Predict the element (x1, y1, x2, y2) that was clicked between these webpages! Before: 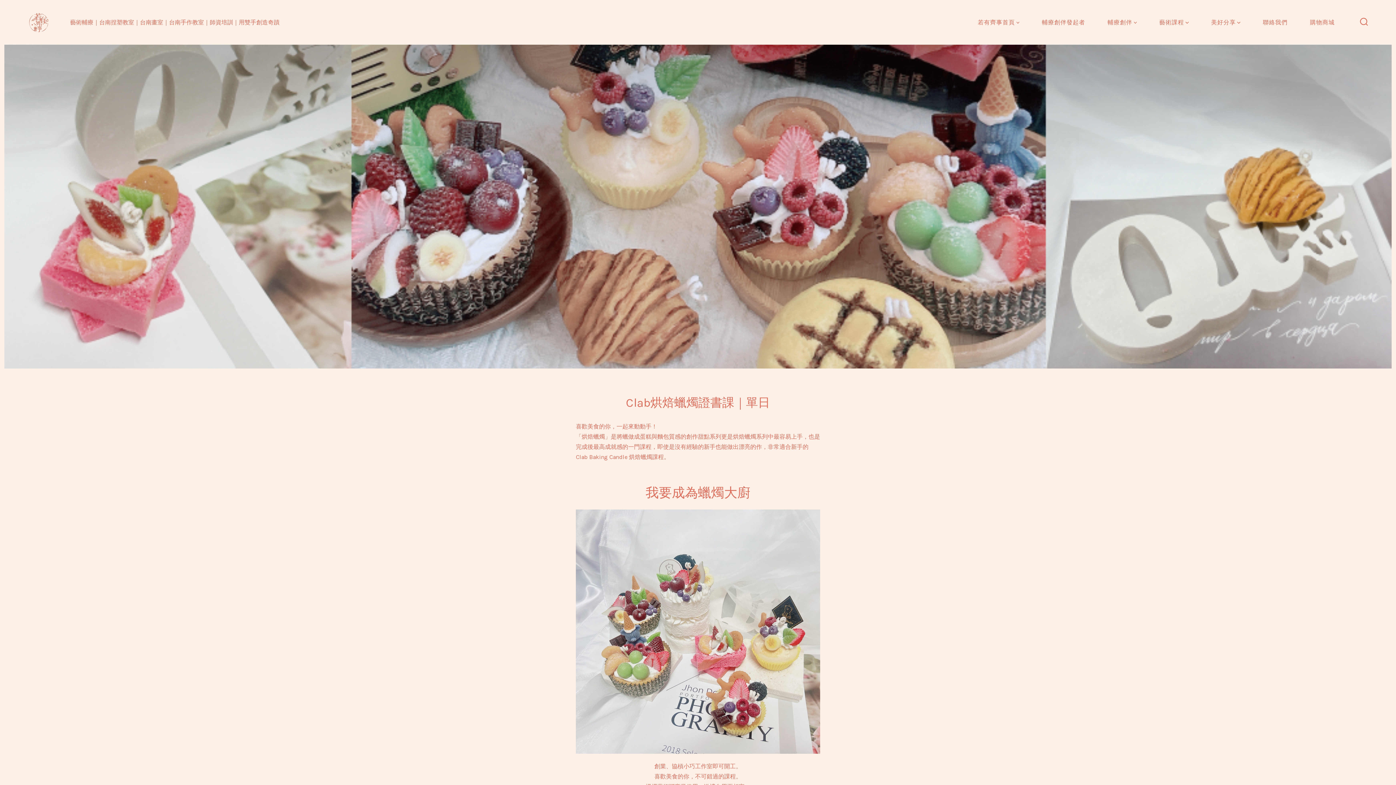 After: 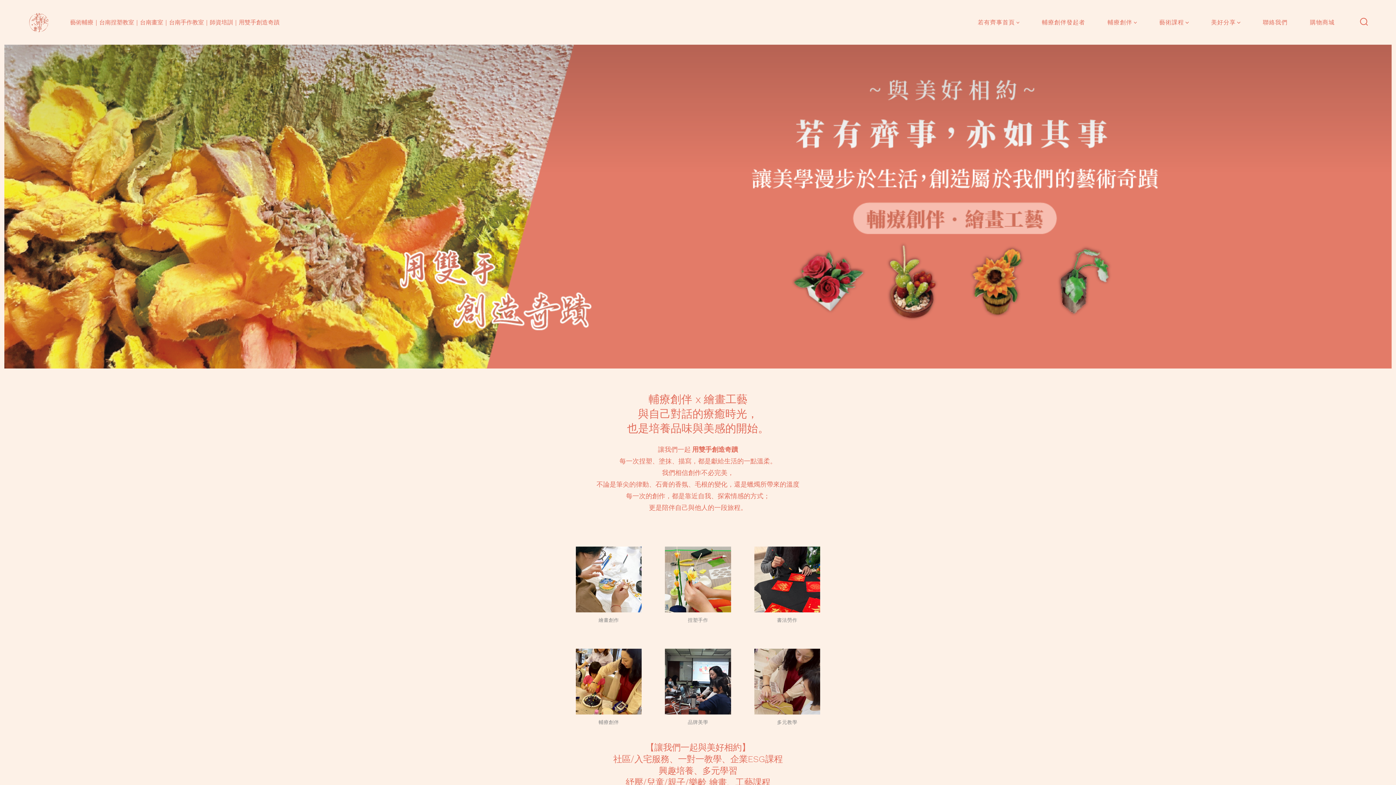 Action: bbox: (28, 11, 49, 32)